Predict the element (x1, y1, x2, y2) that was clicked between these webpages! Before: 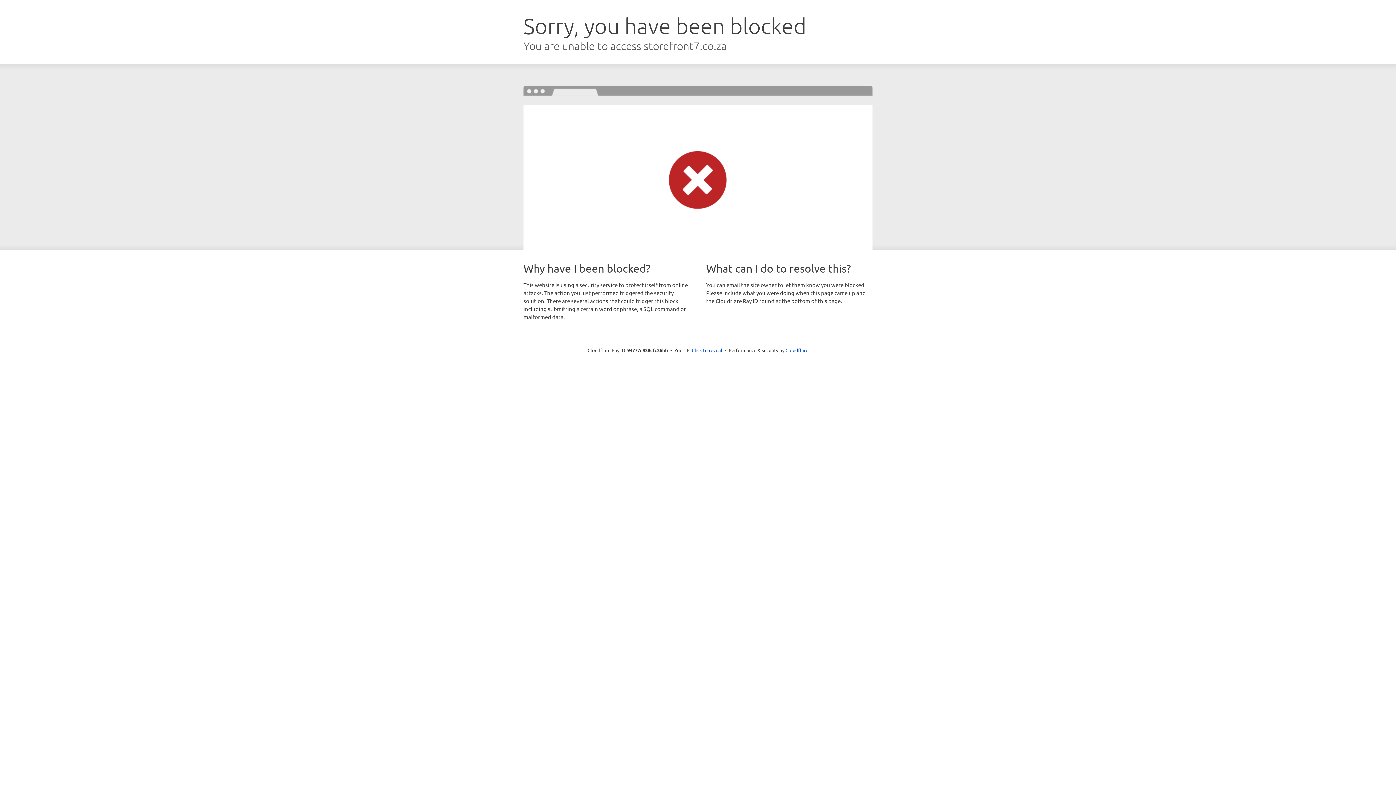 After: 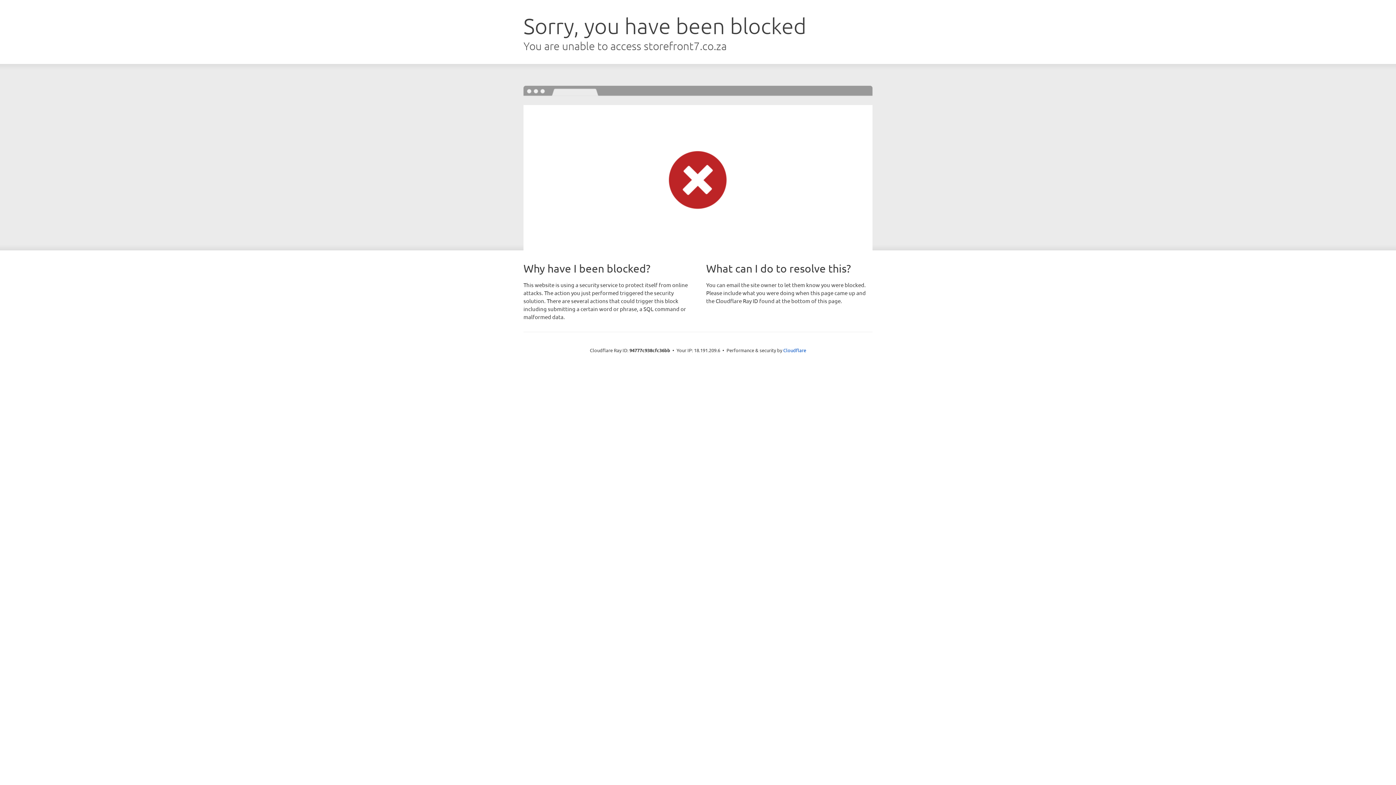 Action: label: Click to reveal bbox: (692, 346, 722, 353)